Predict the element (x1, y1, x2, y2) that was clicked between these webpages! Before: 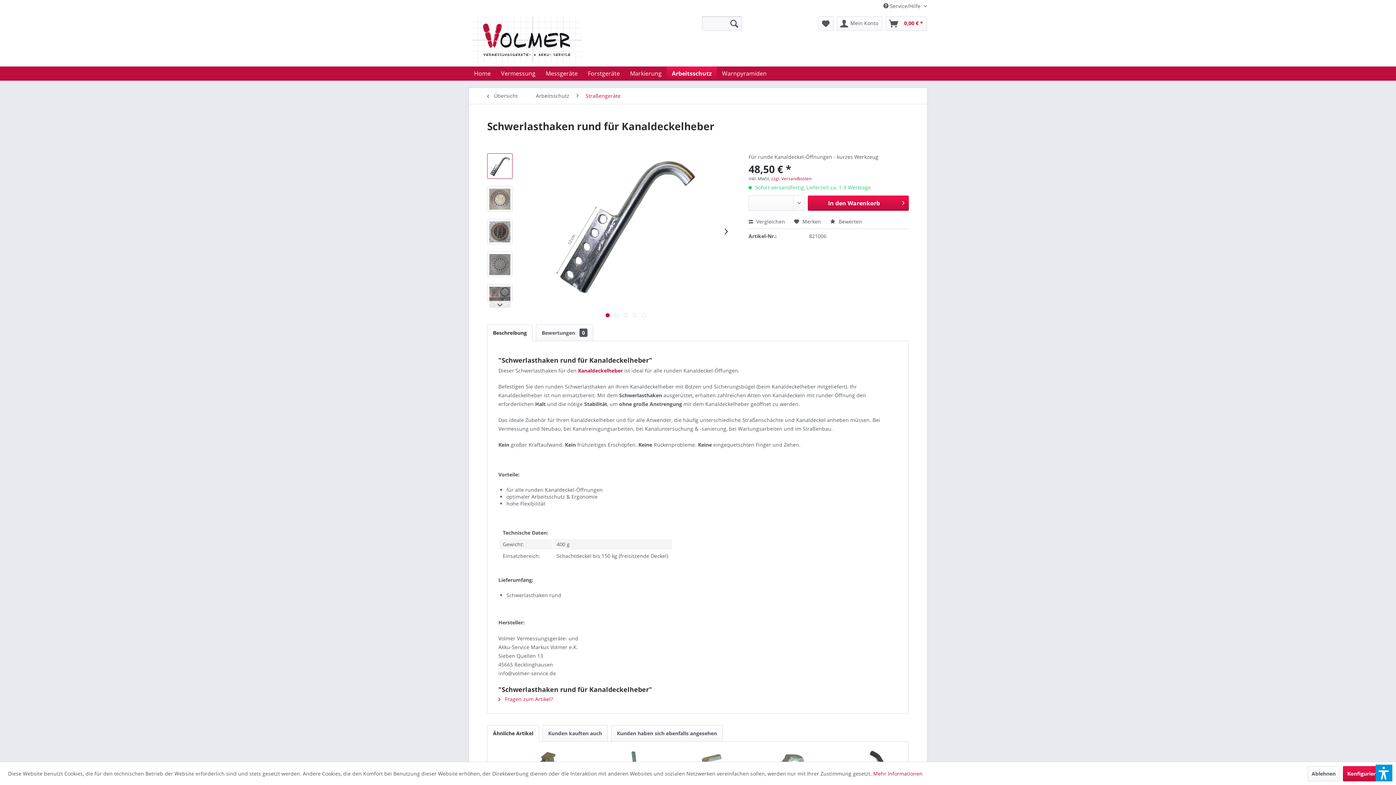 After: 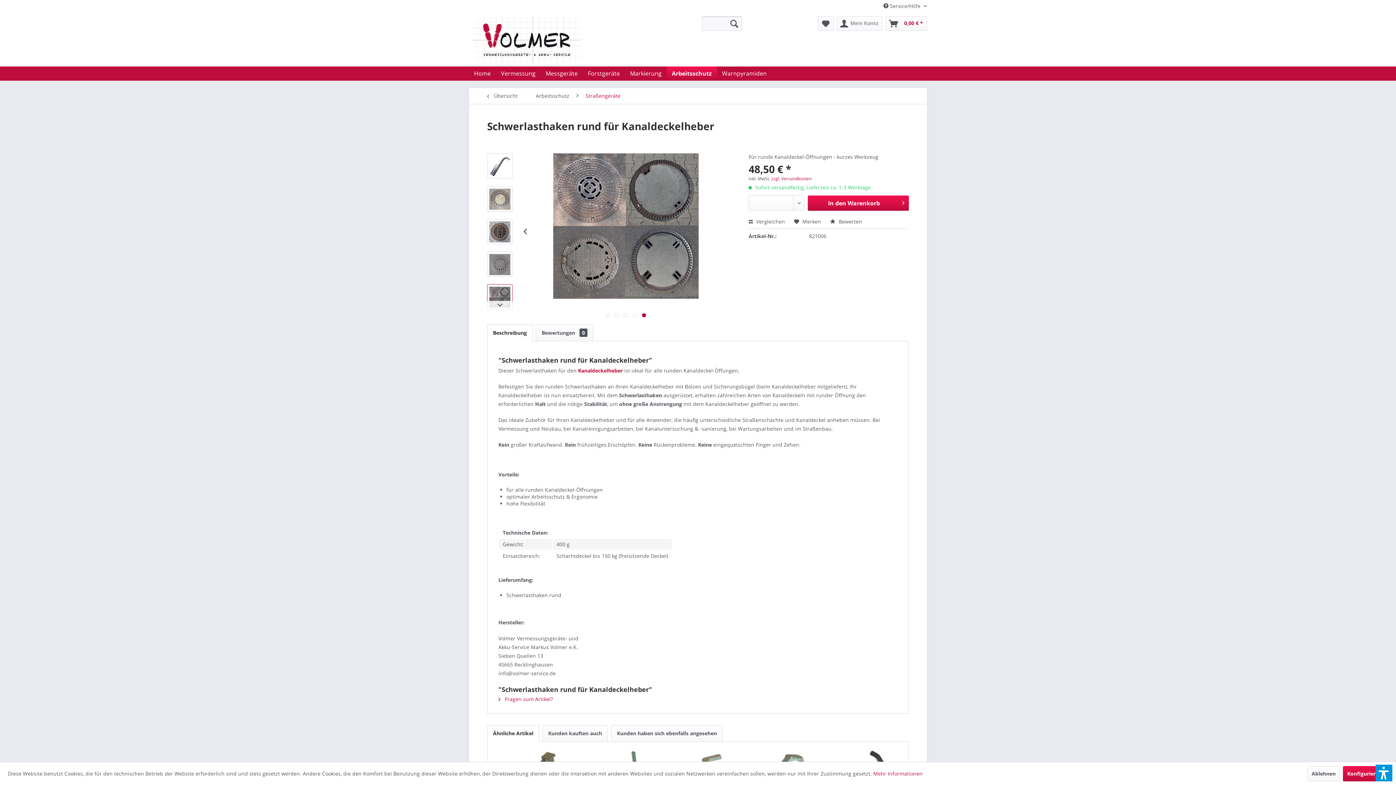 Action: bbox: (487, 284, 512, 309)